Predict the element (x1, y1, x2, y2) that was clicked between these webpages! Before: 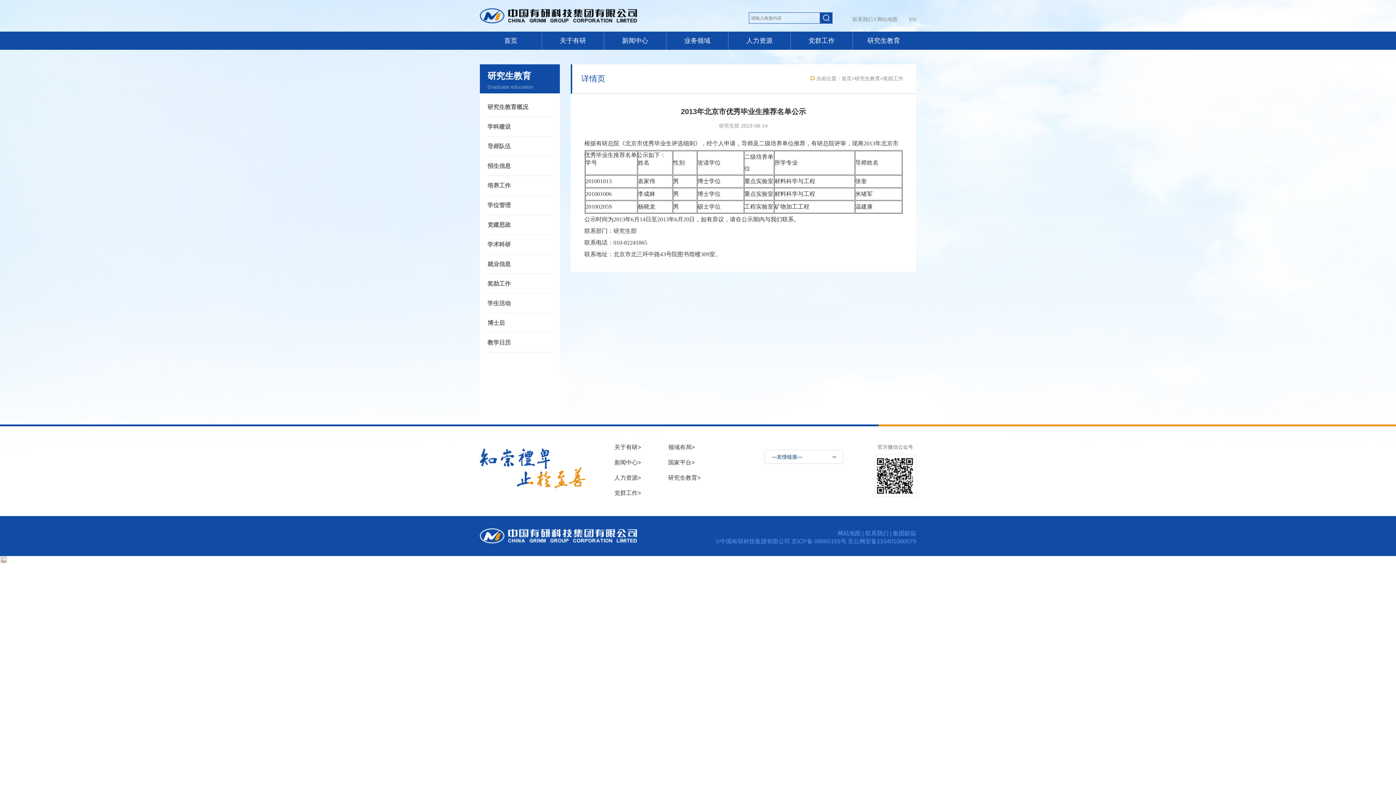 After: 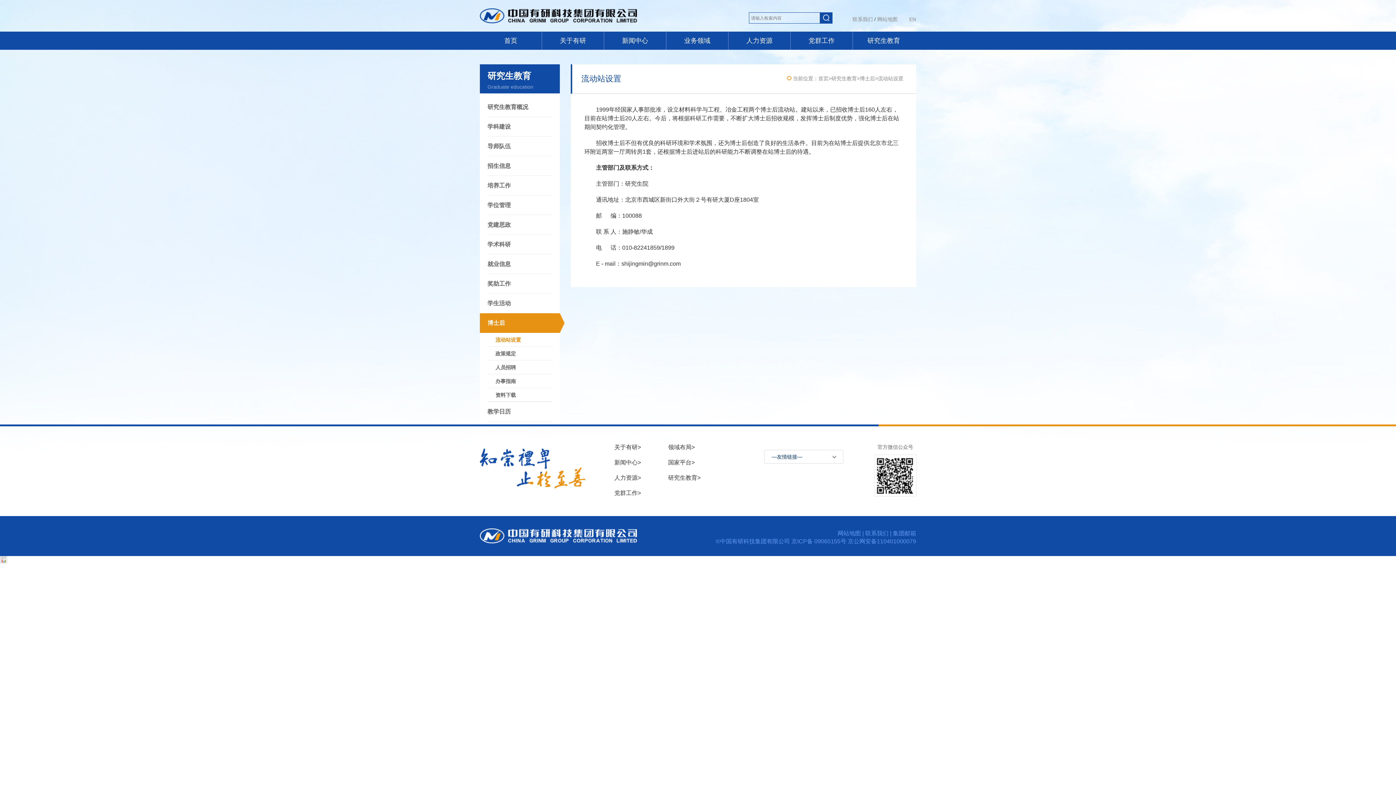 Action: label: 博士后 bbox: (480, 313, 564, 333)